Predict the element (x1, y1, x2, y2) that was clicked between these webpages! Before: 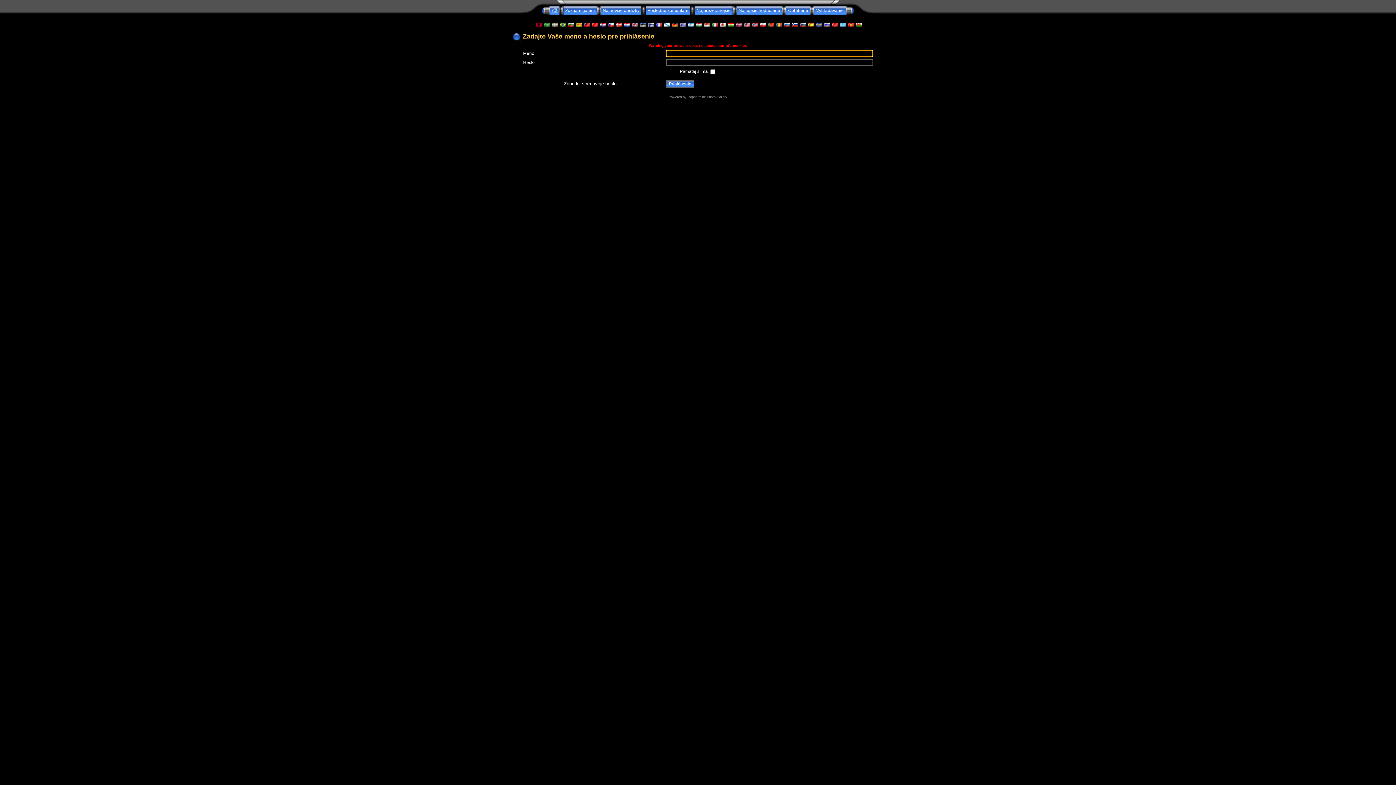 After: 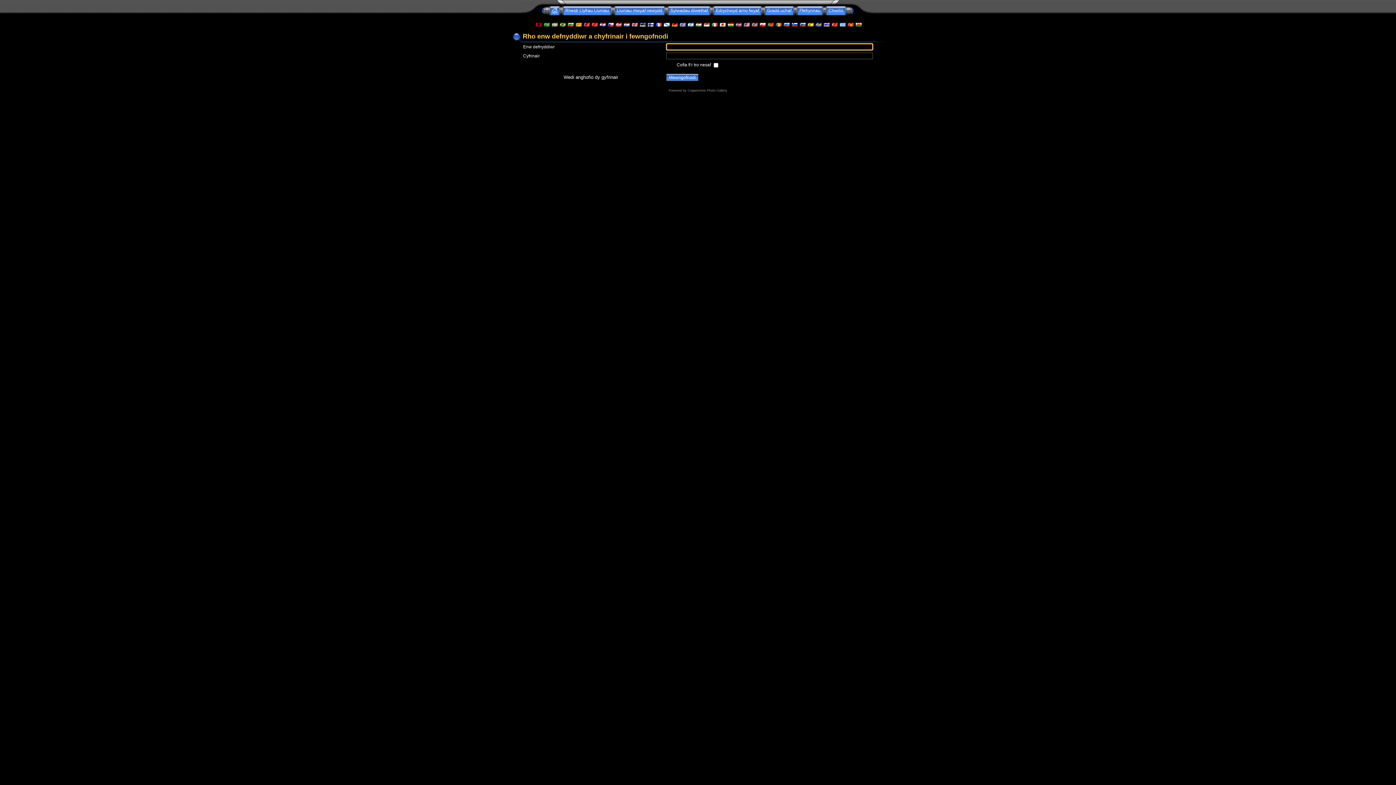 Action: bbox: (855, 22, 861, 27)